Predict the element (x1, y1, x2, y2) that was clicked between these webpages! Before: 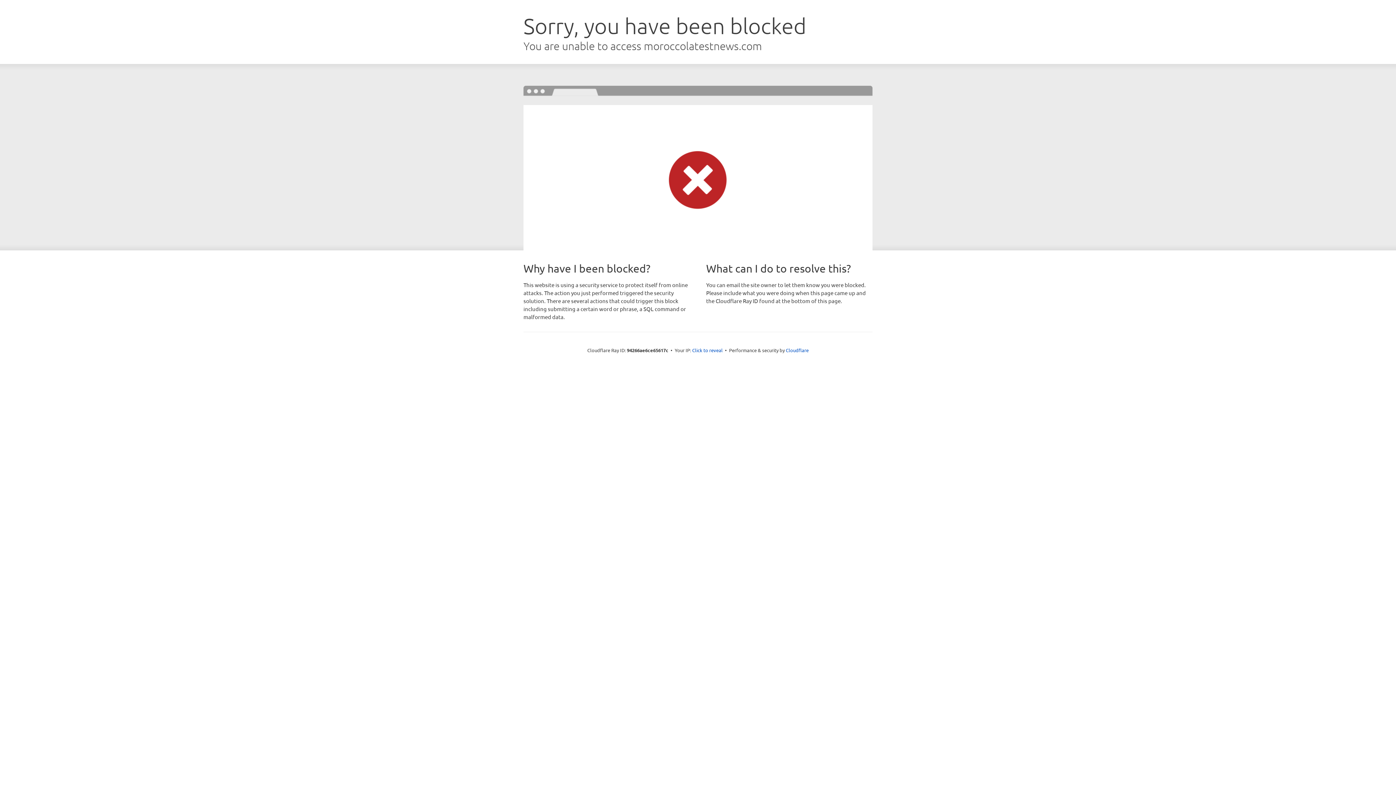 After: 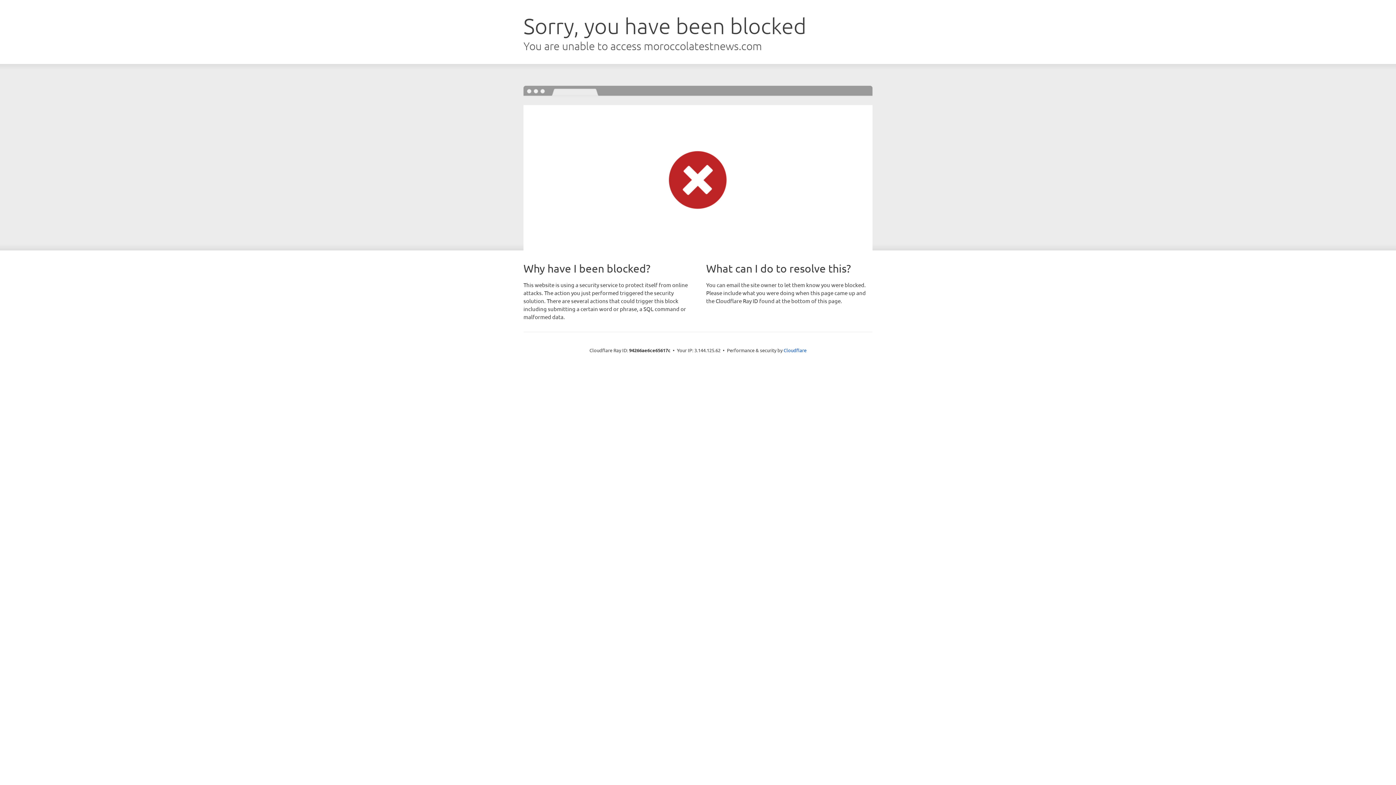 Action: label: Click to reveal bbox: (692, 346, 722, 353)